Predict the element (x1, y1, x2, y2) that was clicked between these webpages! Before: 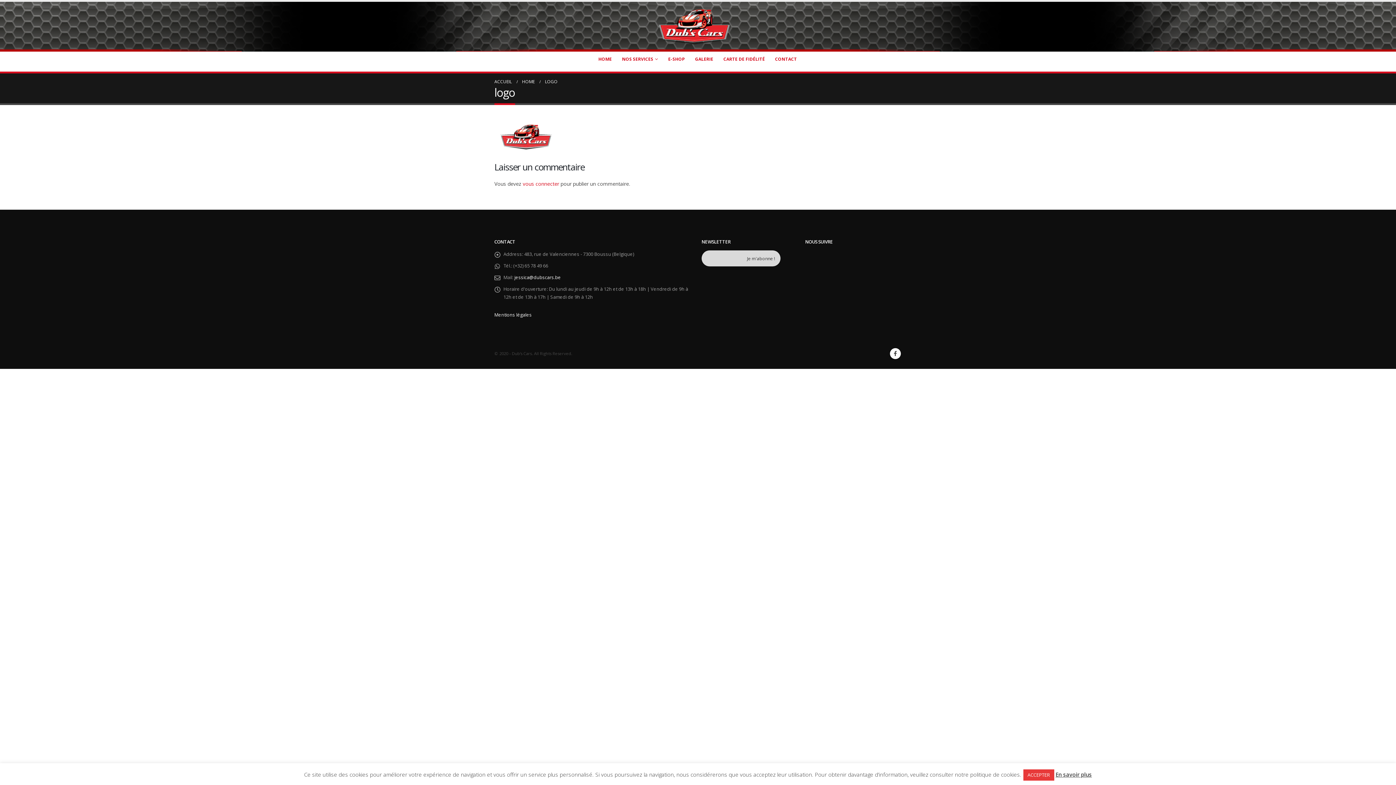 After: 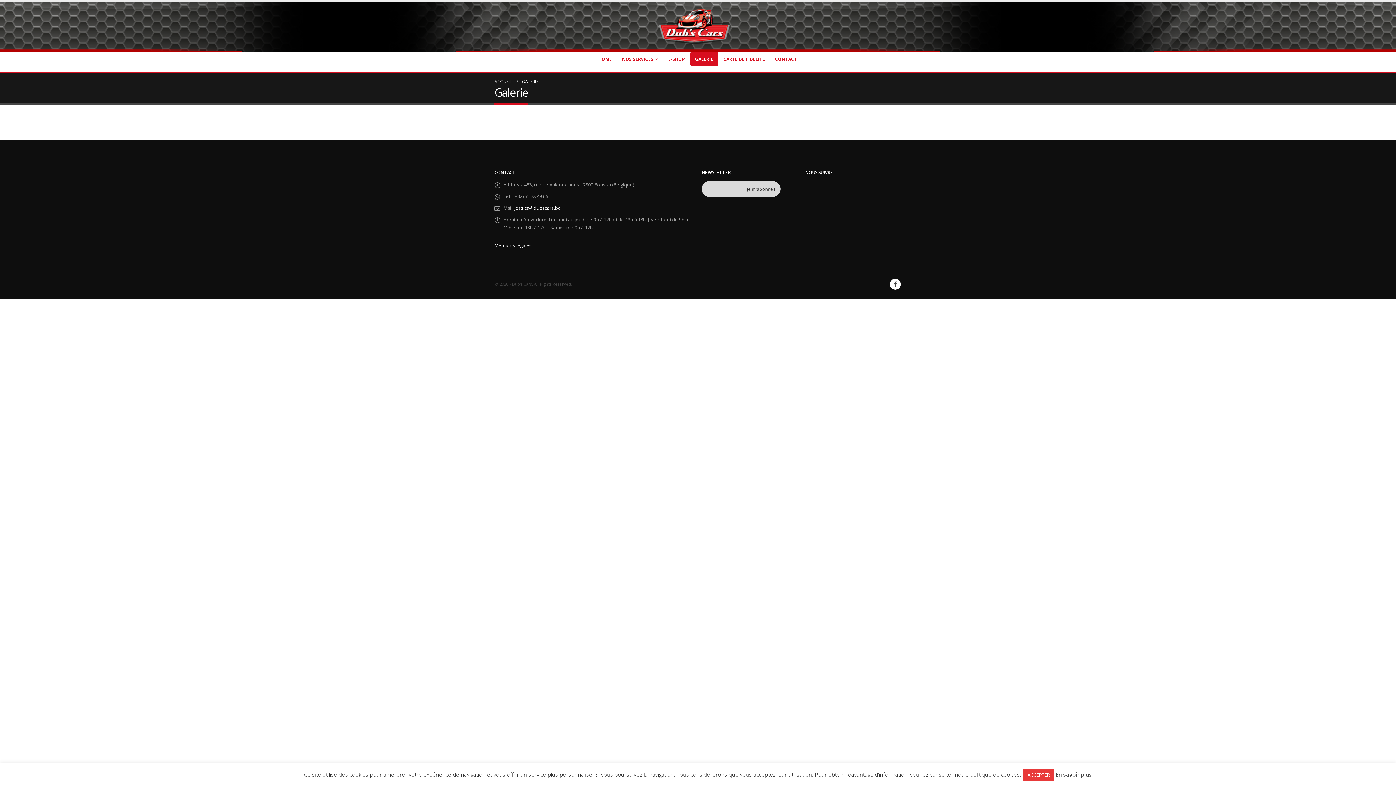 Action: bbox: (690, 51, 718, 66) label: GALERIE